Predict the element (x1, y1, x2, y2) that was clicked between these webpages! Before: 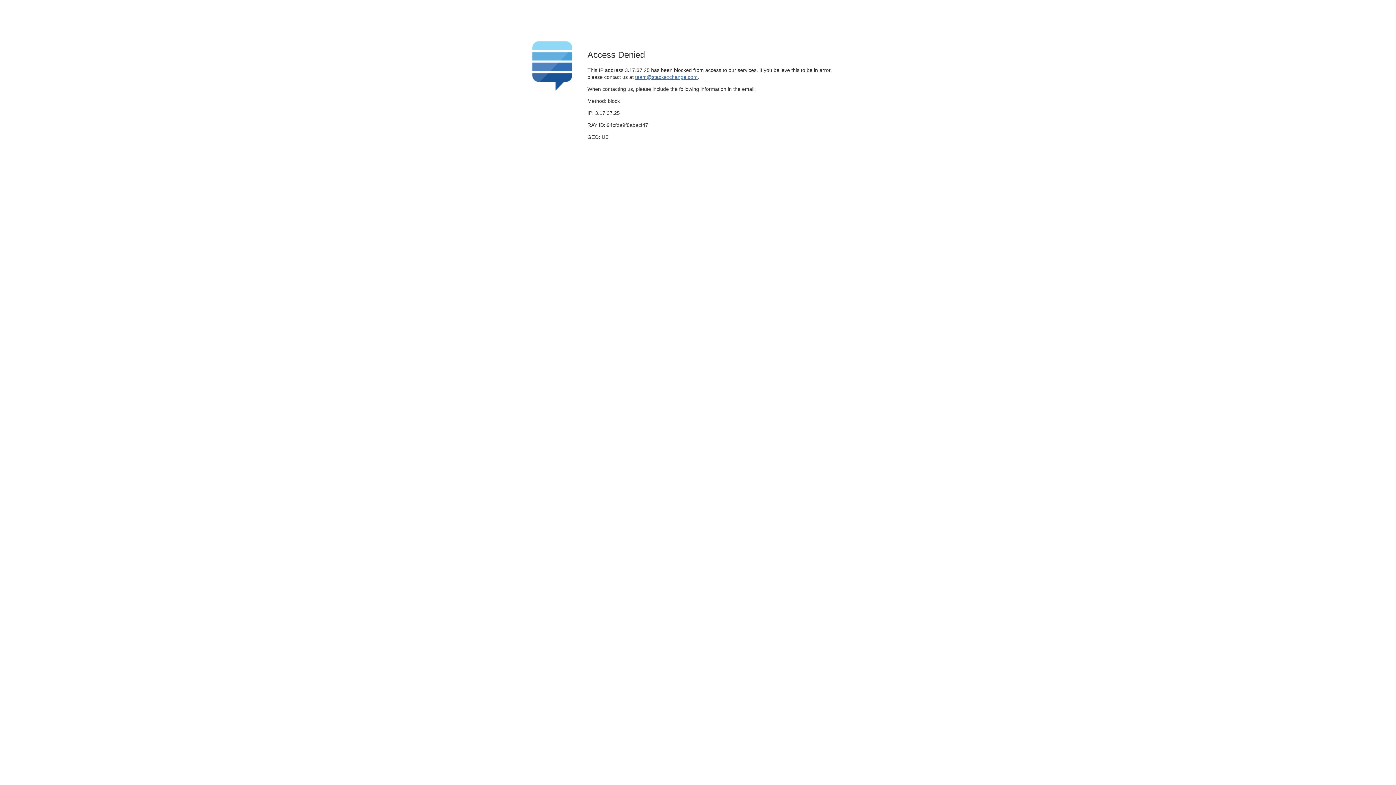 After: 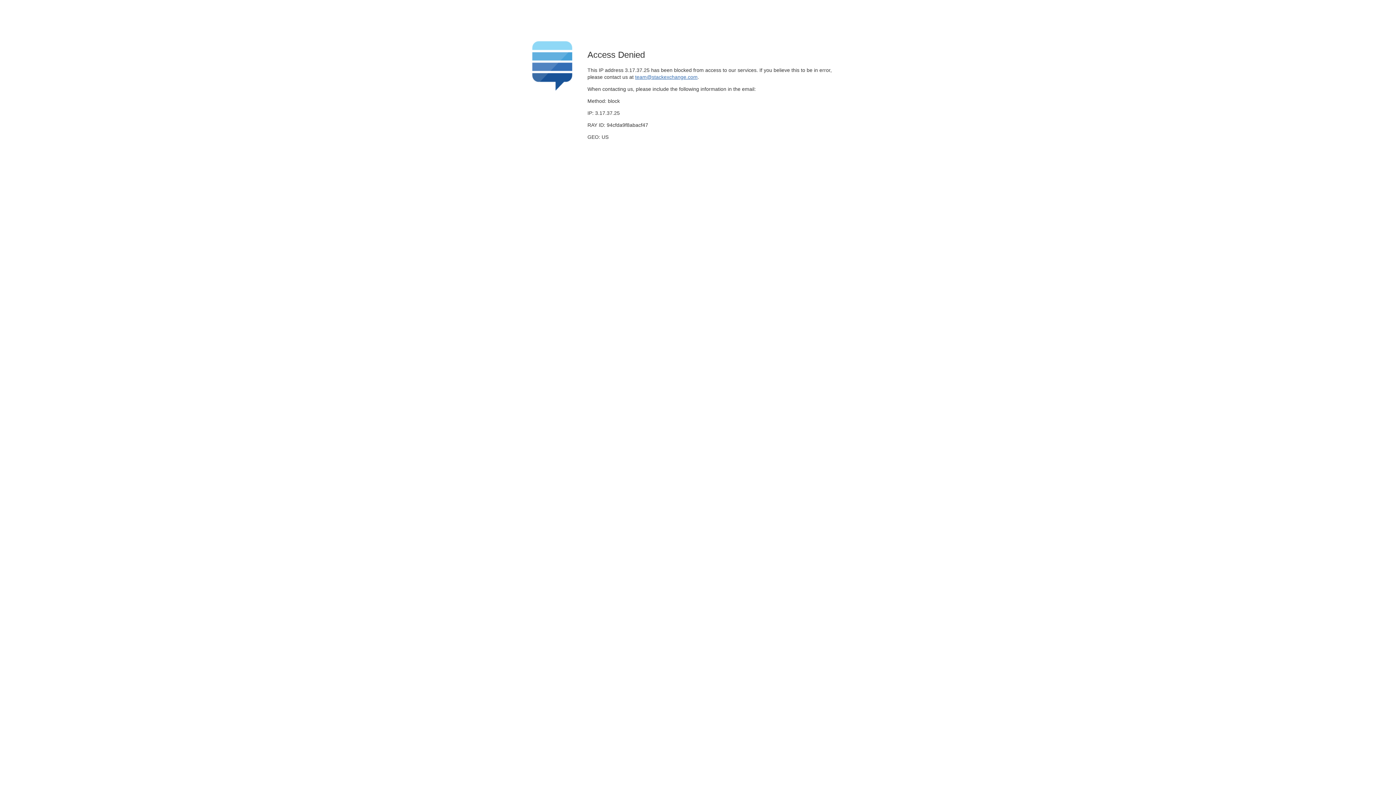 Action: label: team@stackexchange.com bbox: (635, 74, 697, 79)